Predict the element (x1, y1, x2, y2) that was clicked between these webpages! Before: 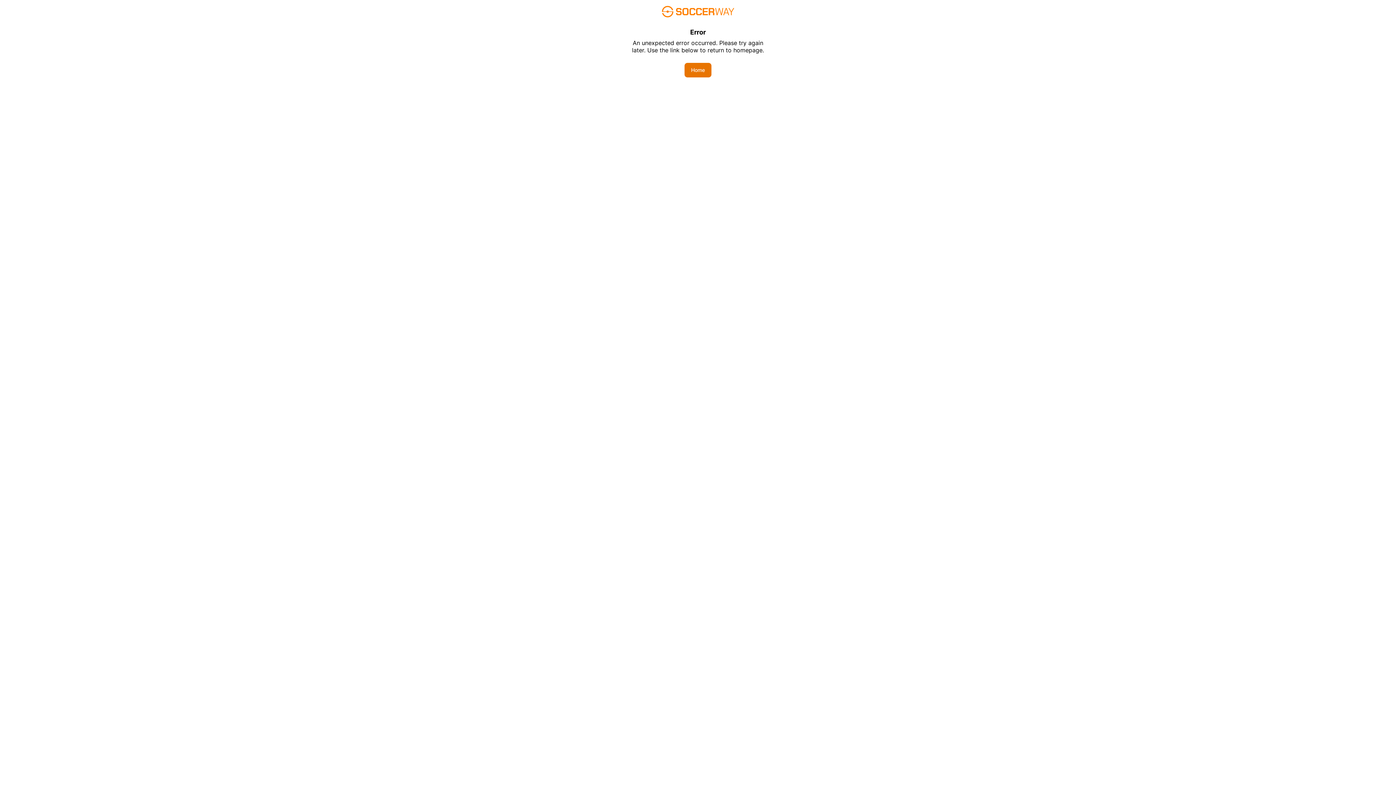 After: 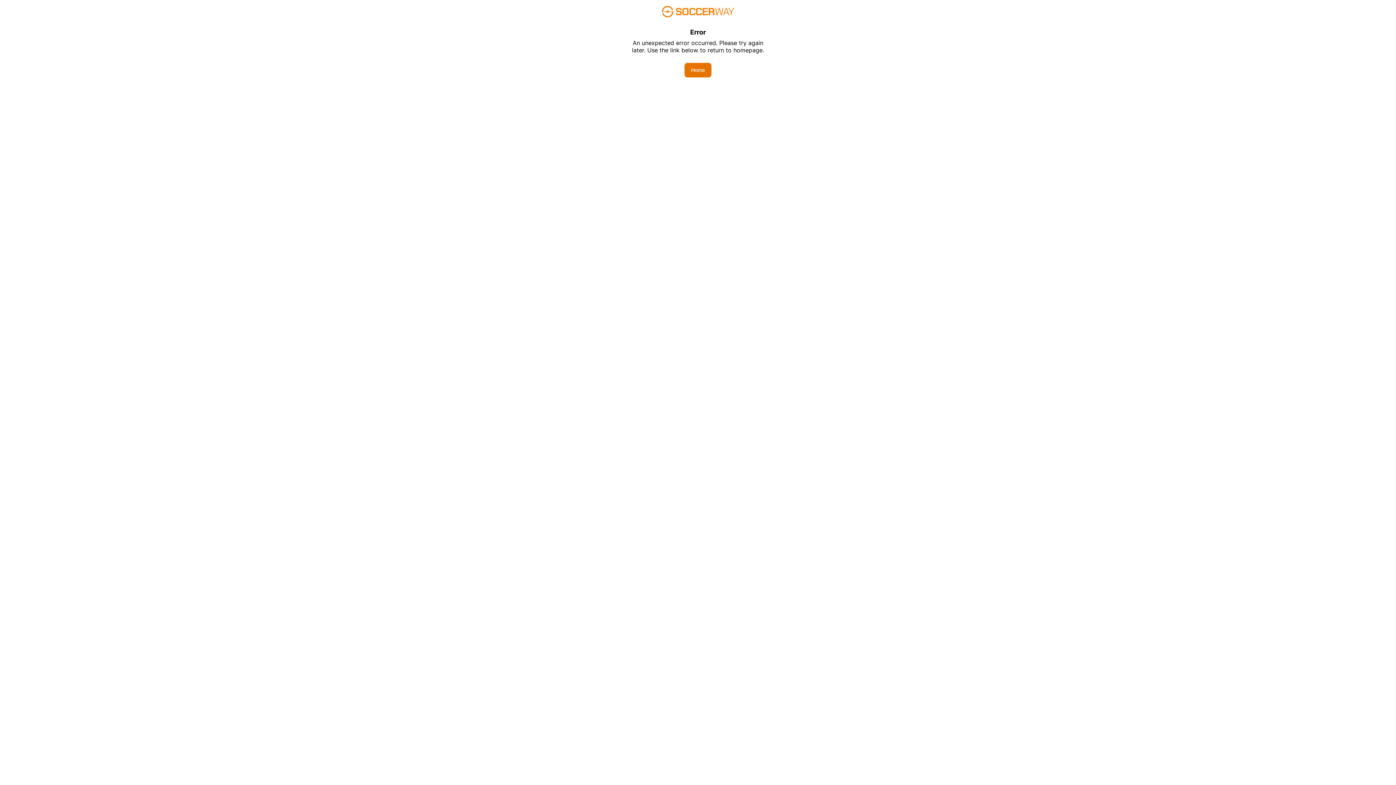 Action: bbox: (684, 62, 711, 77) label: Home